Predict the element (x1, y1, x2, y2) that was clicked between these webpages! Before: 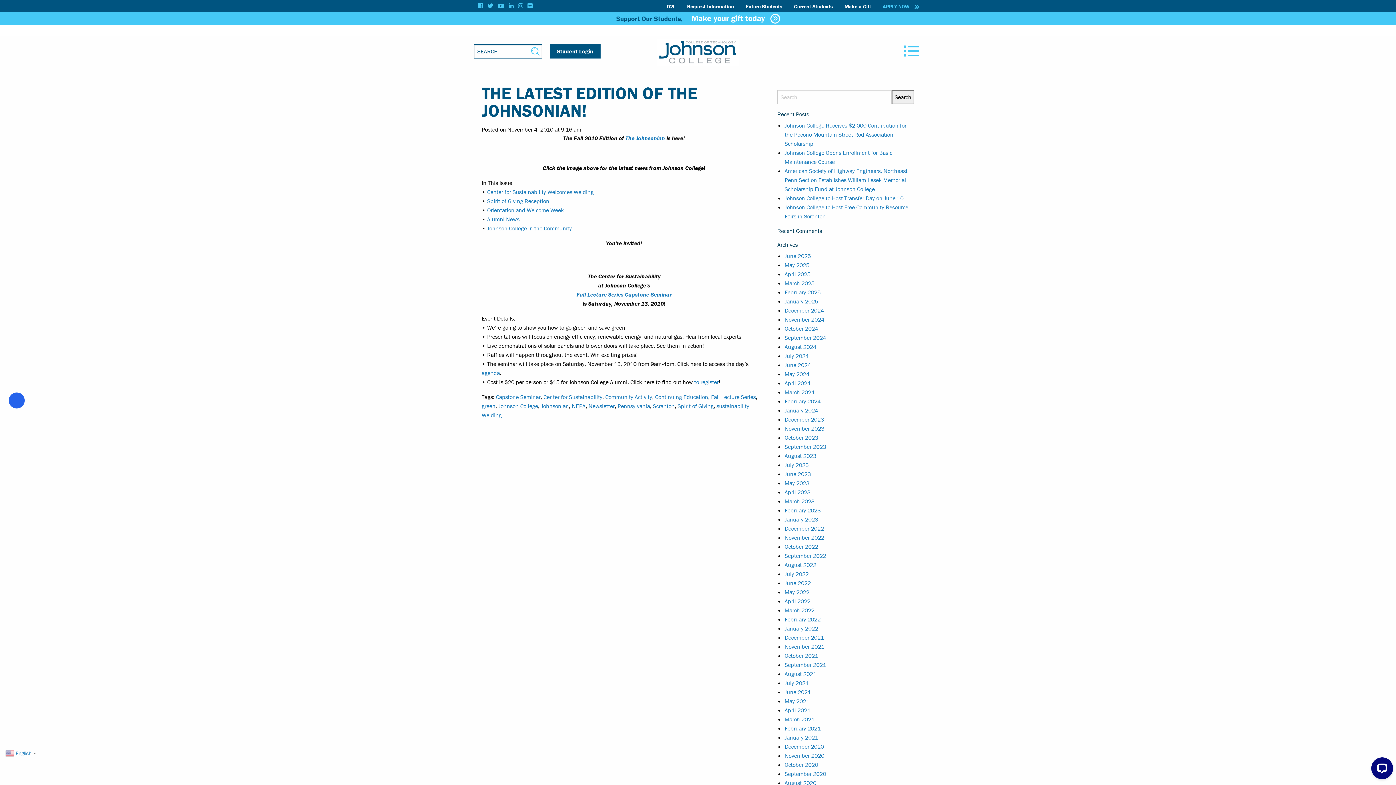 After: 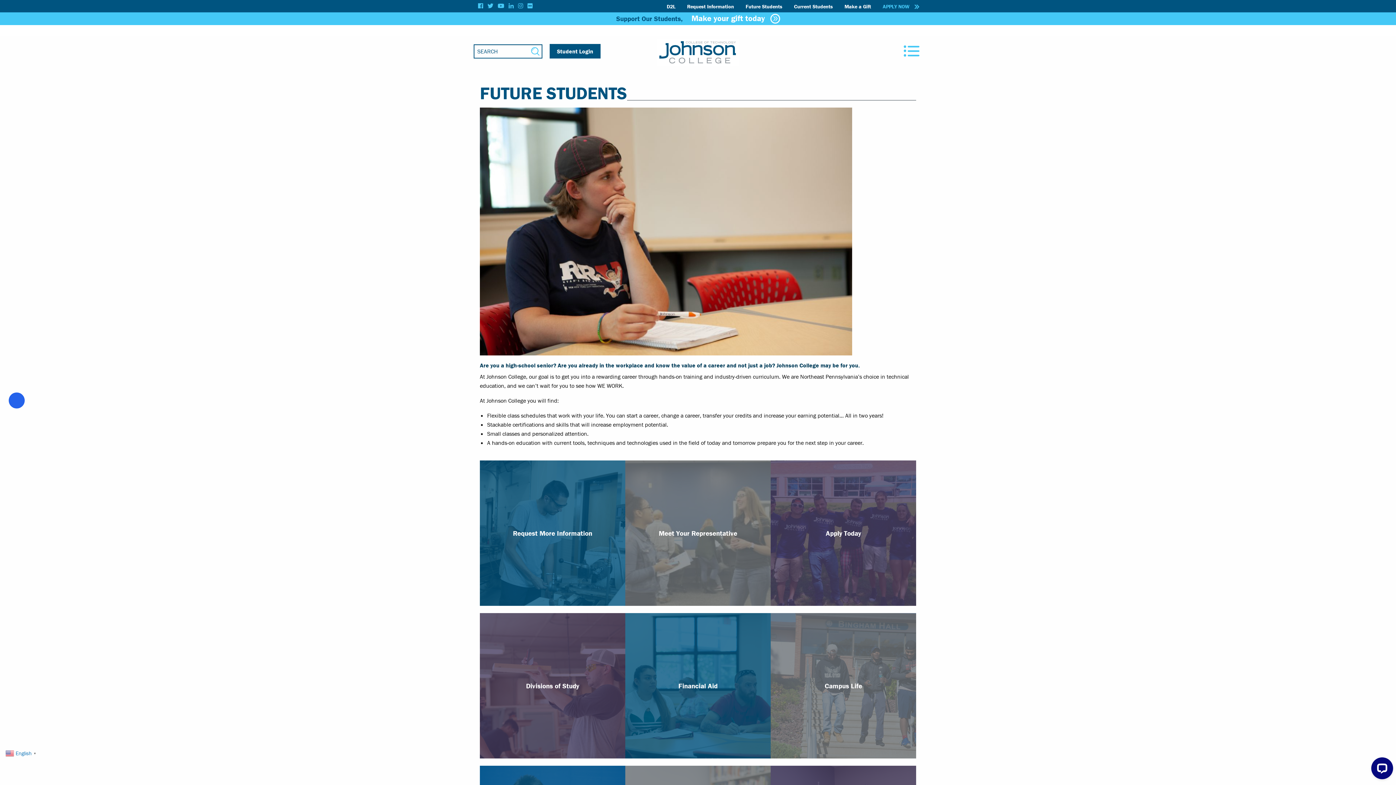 Action: bbox: (740, 0, 788, 13) label: Future Students